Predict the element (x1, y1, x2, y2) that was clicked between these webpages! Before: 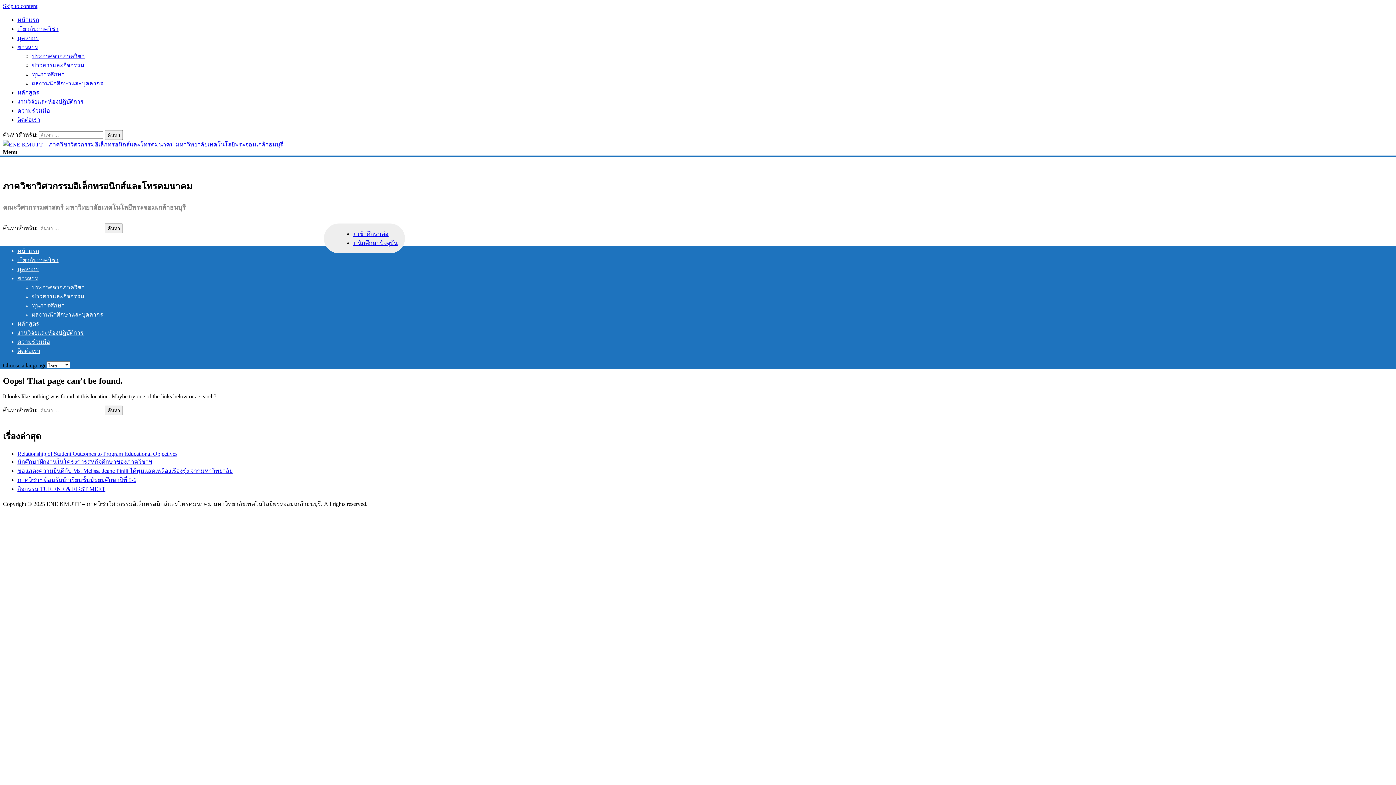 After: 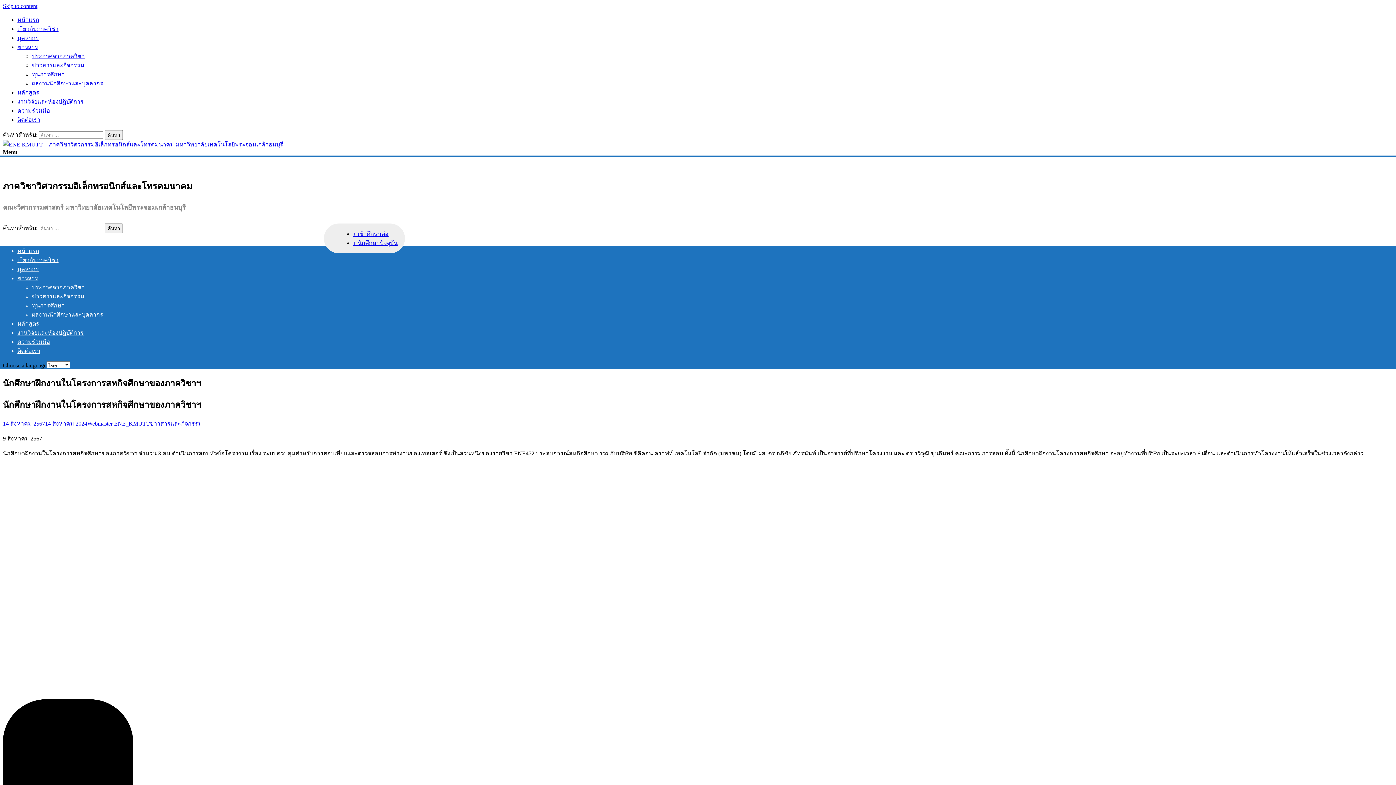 Action: label: นักศึกษาฝึกงานในโครงการสหกิจศึกษาของภาควิชาฯ bbox: (17, 458, 152, 464)